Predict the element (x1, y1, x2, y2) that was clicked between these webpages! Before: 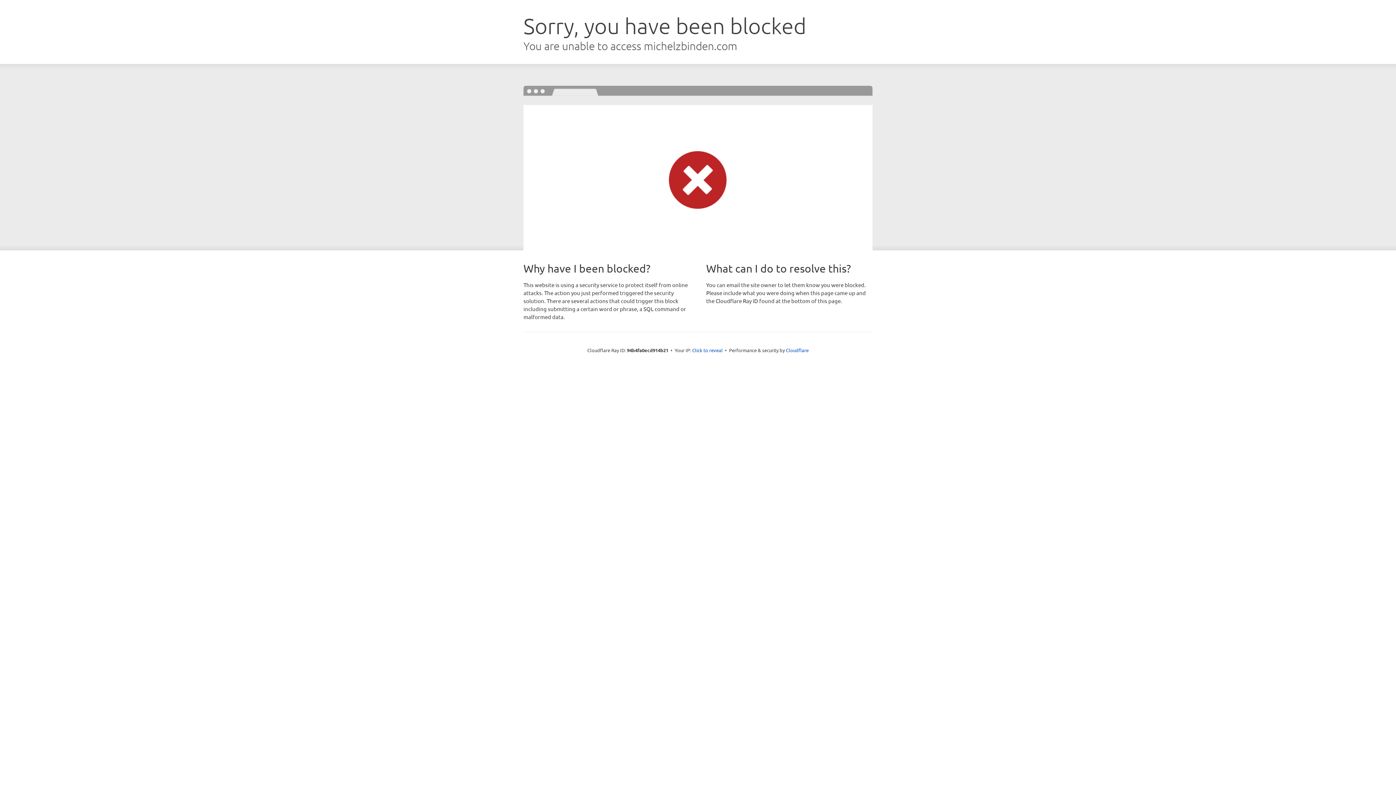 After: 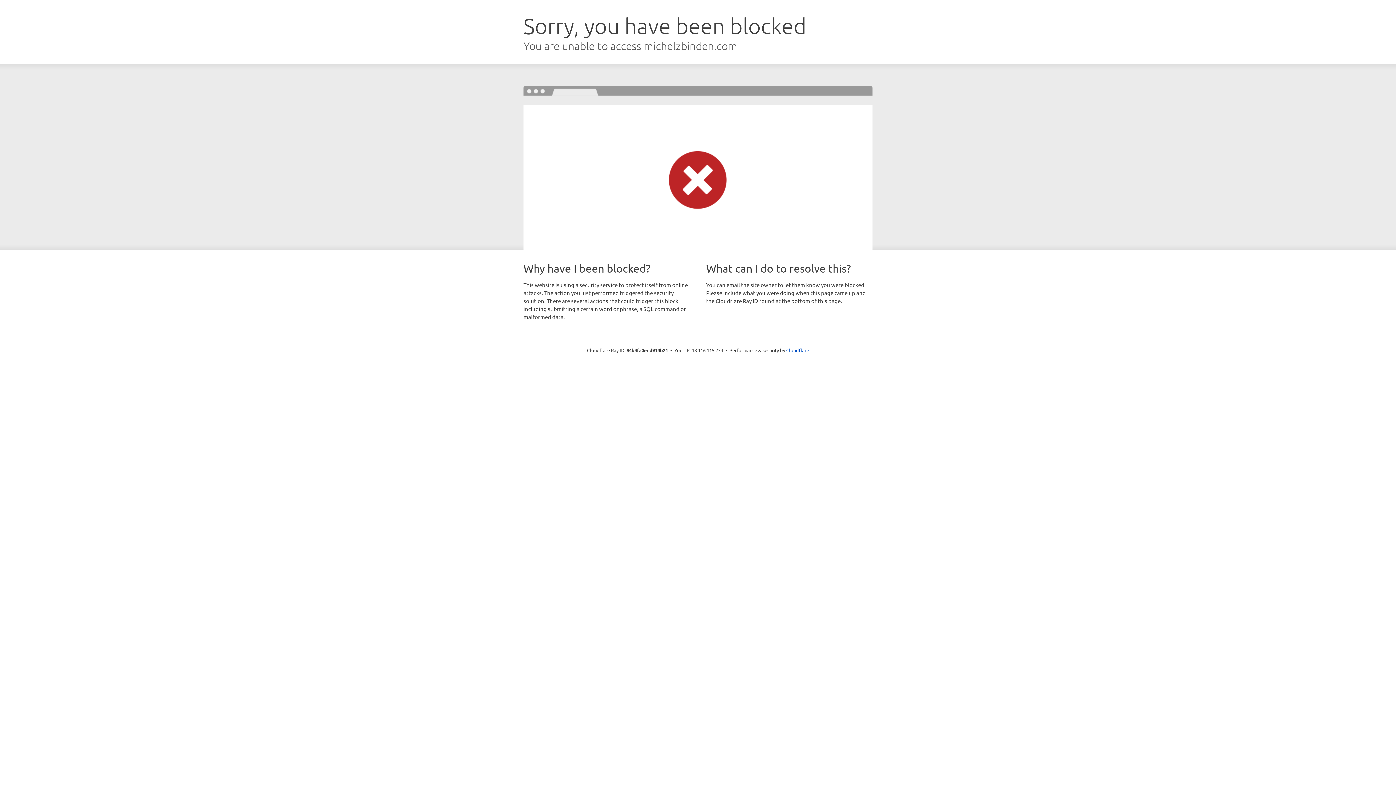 Action: bbox: (692, 346, 722, 353) label: Click to reveal